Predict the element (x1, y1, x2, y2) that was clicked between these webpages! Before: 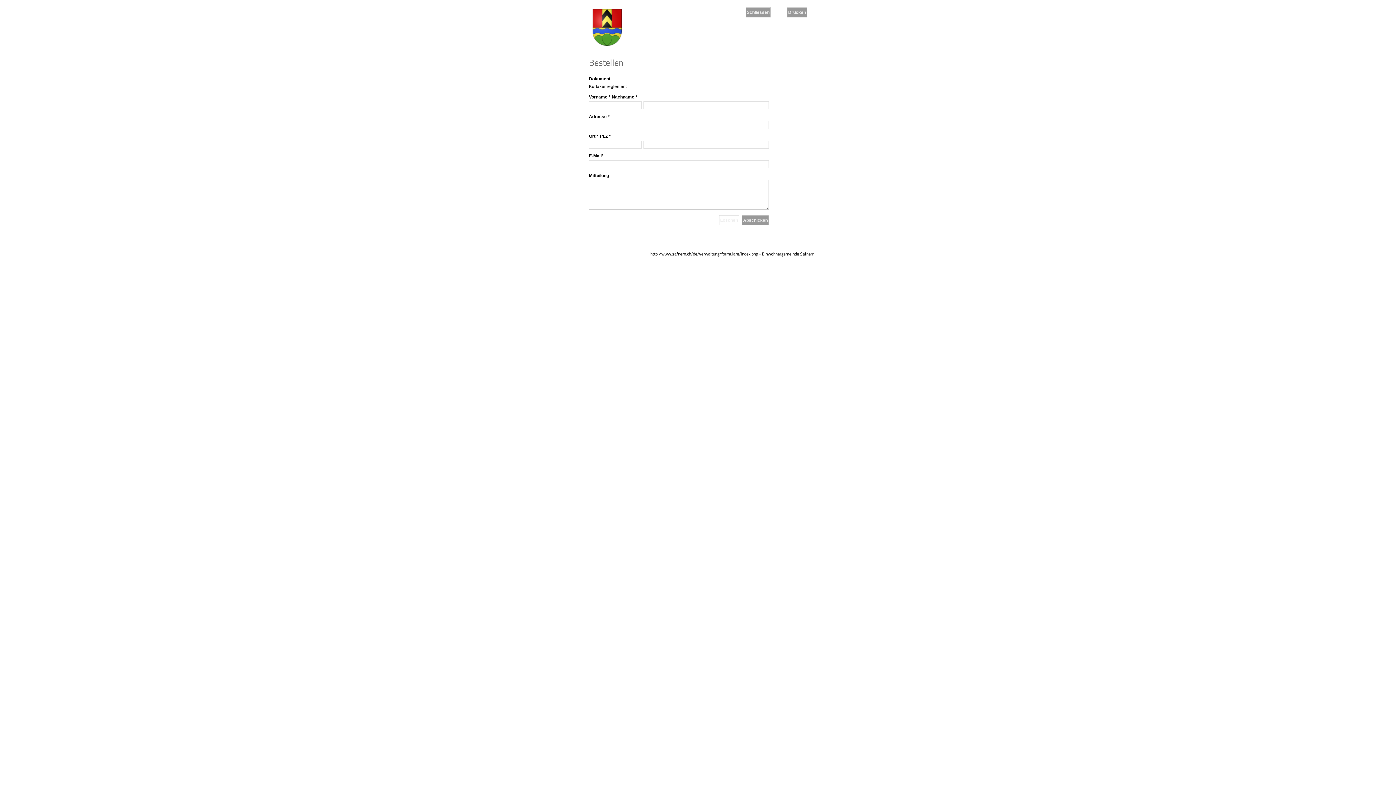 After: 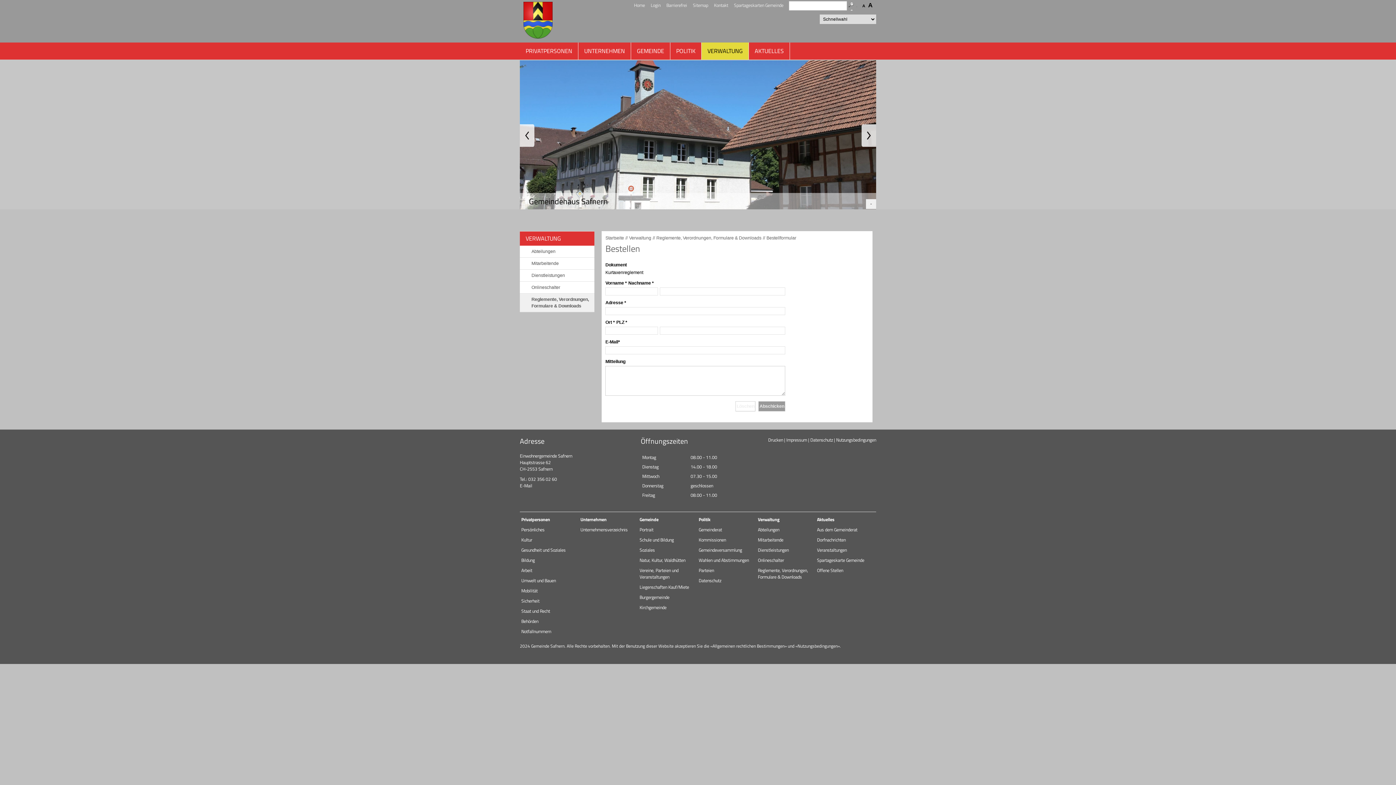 Action: label: Löschen bbox: (719, 215, 739, 225)